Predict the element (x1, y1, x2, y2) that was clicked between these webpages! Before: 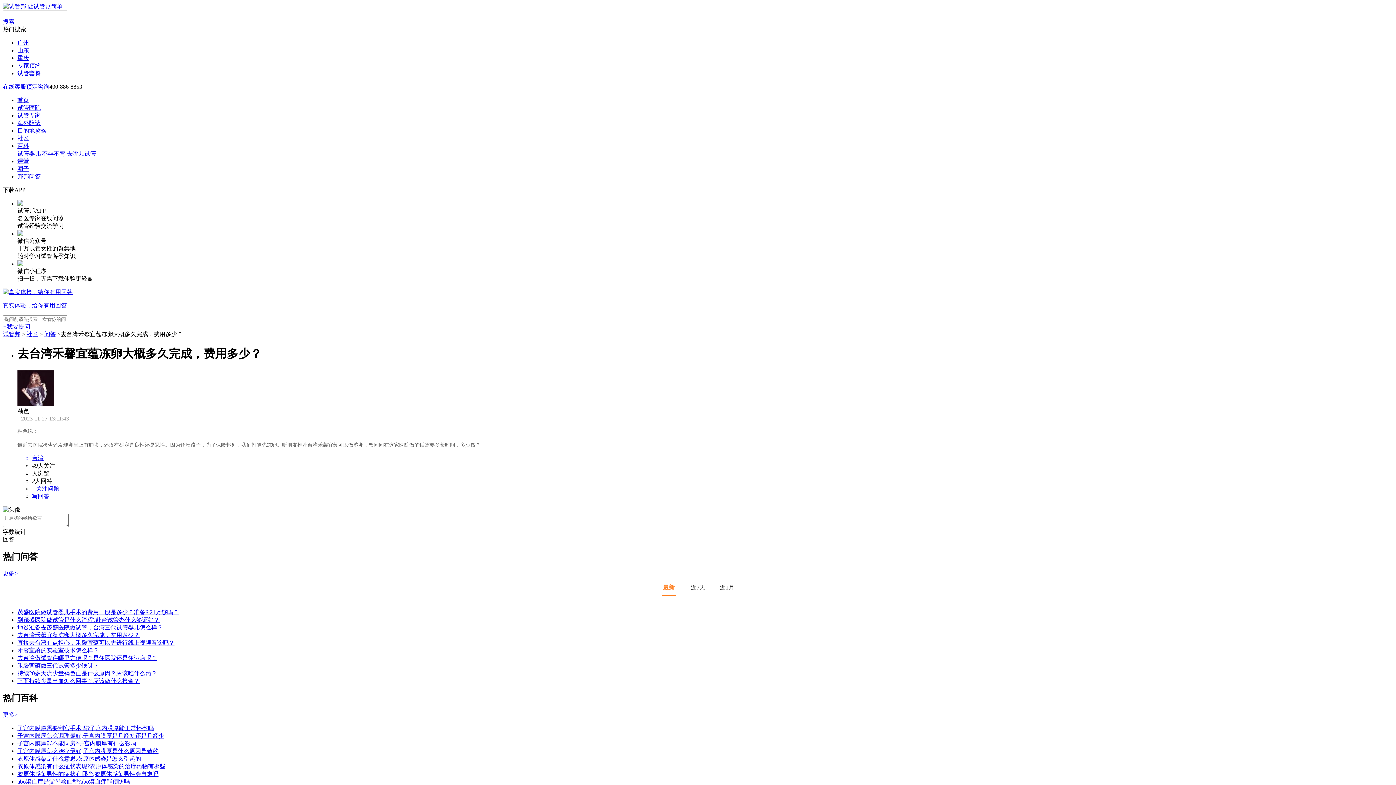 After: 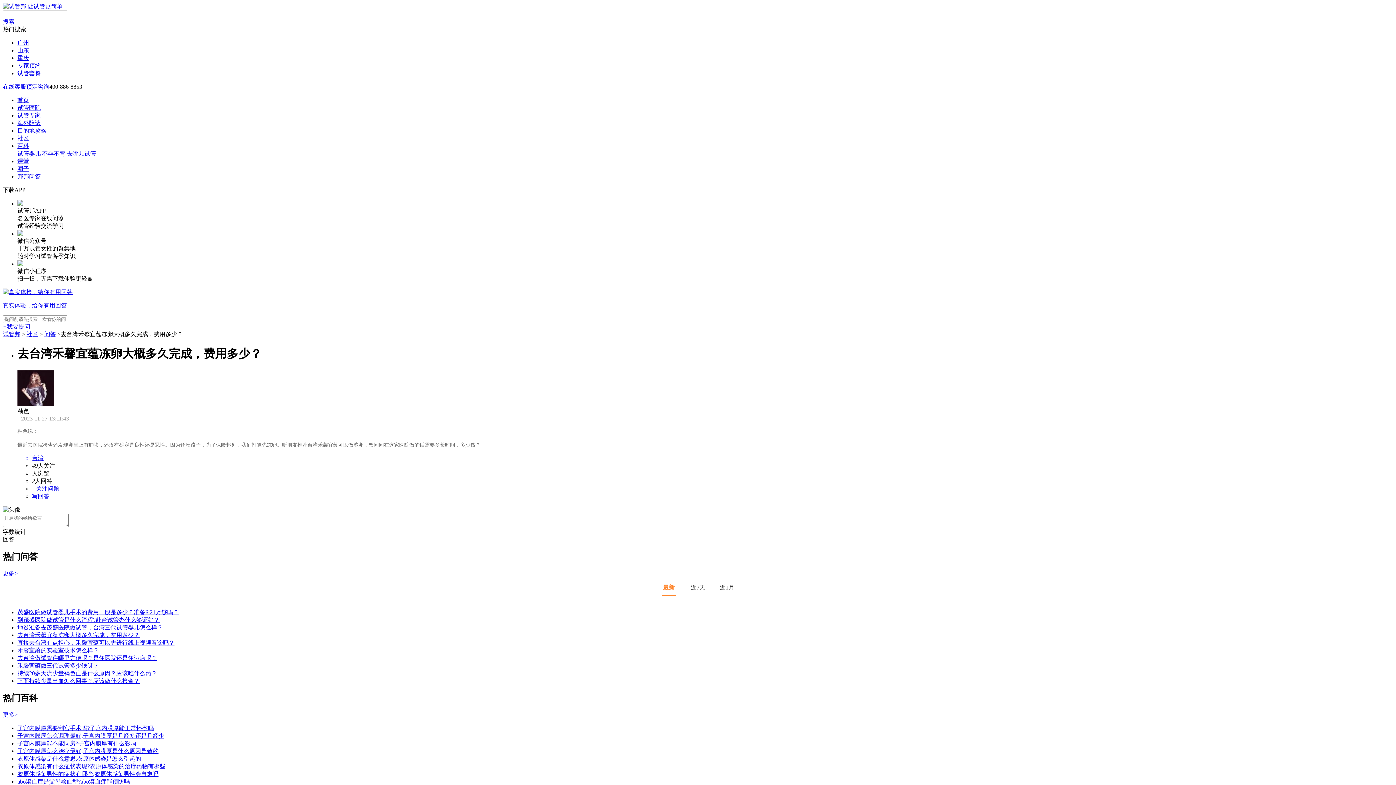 Action: label: 不孕不育 bbox: (42, 150, 65, 156)